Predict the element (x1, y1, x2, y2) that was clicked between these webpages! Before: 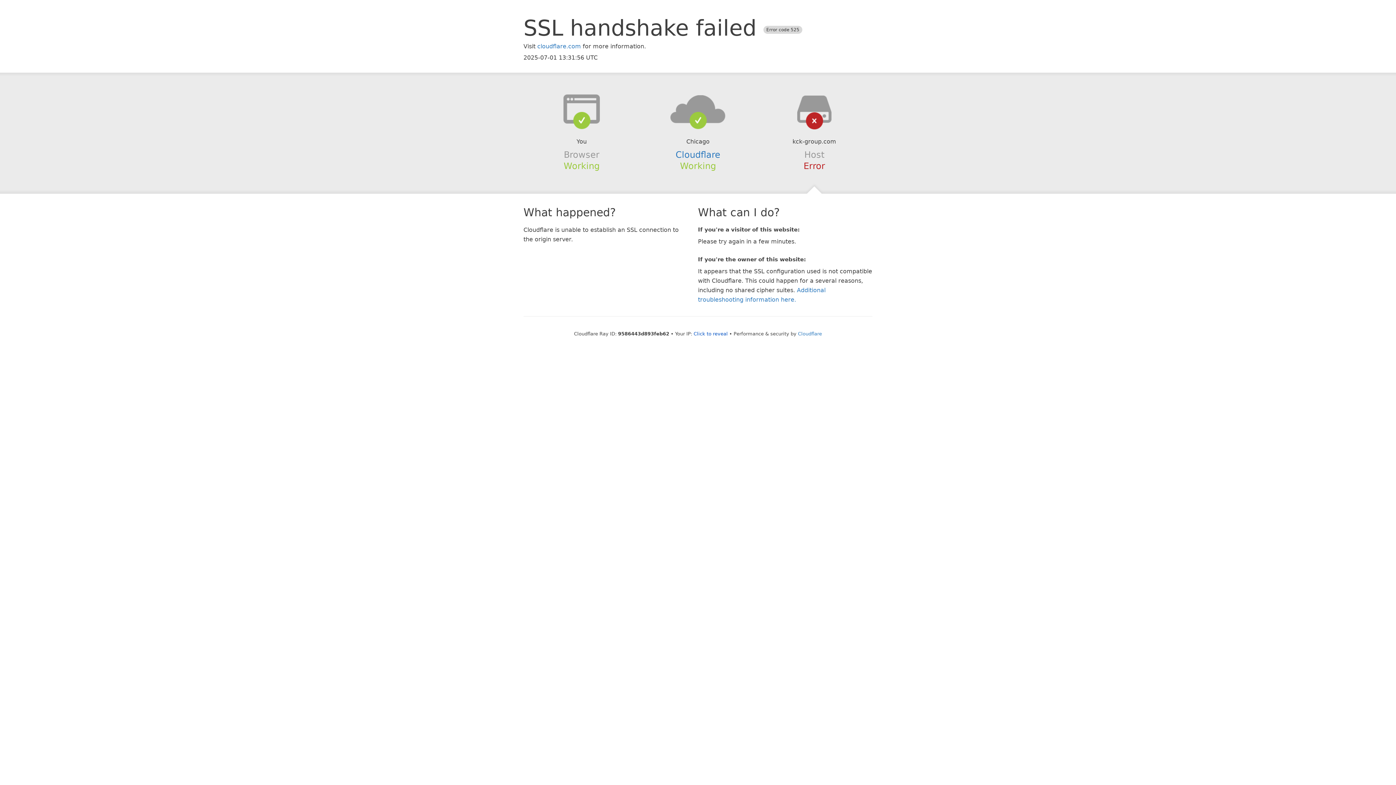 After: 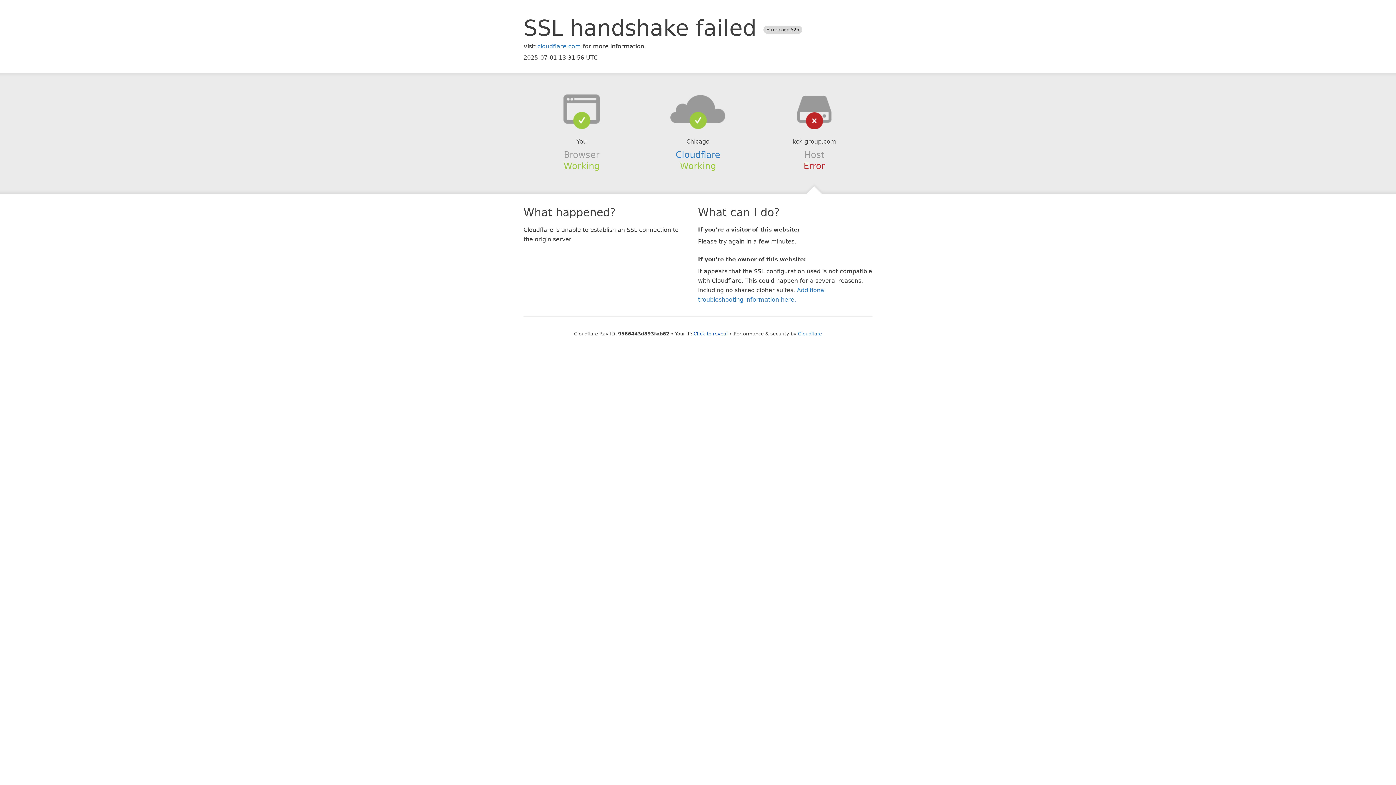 Action: bbox: (639, 94, 756, 123)